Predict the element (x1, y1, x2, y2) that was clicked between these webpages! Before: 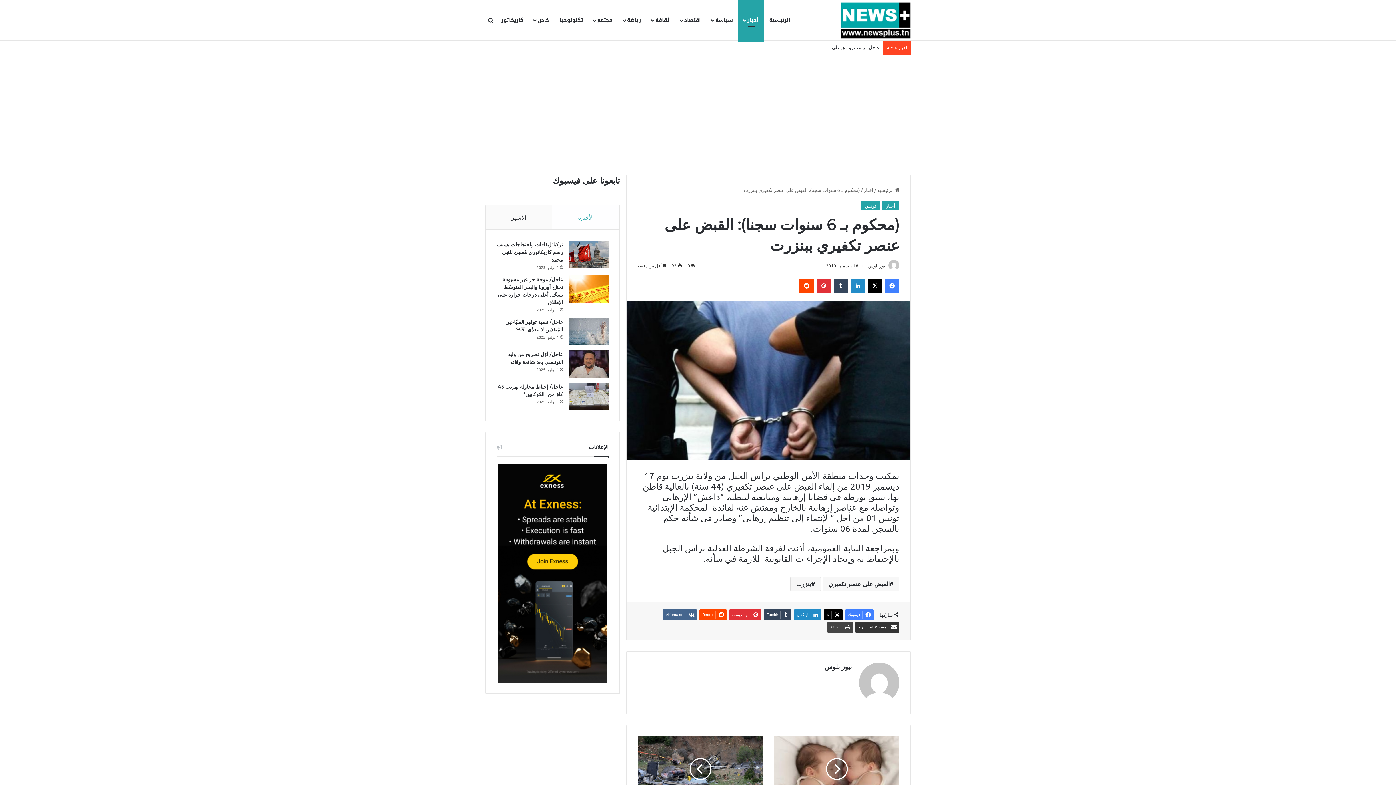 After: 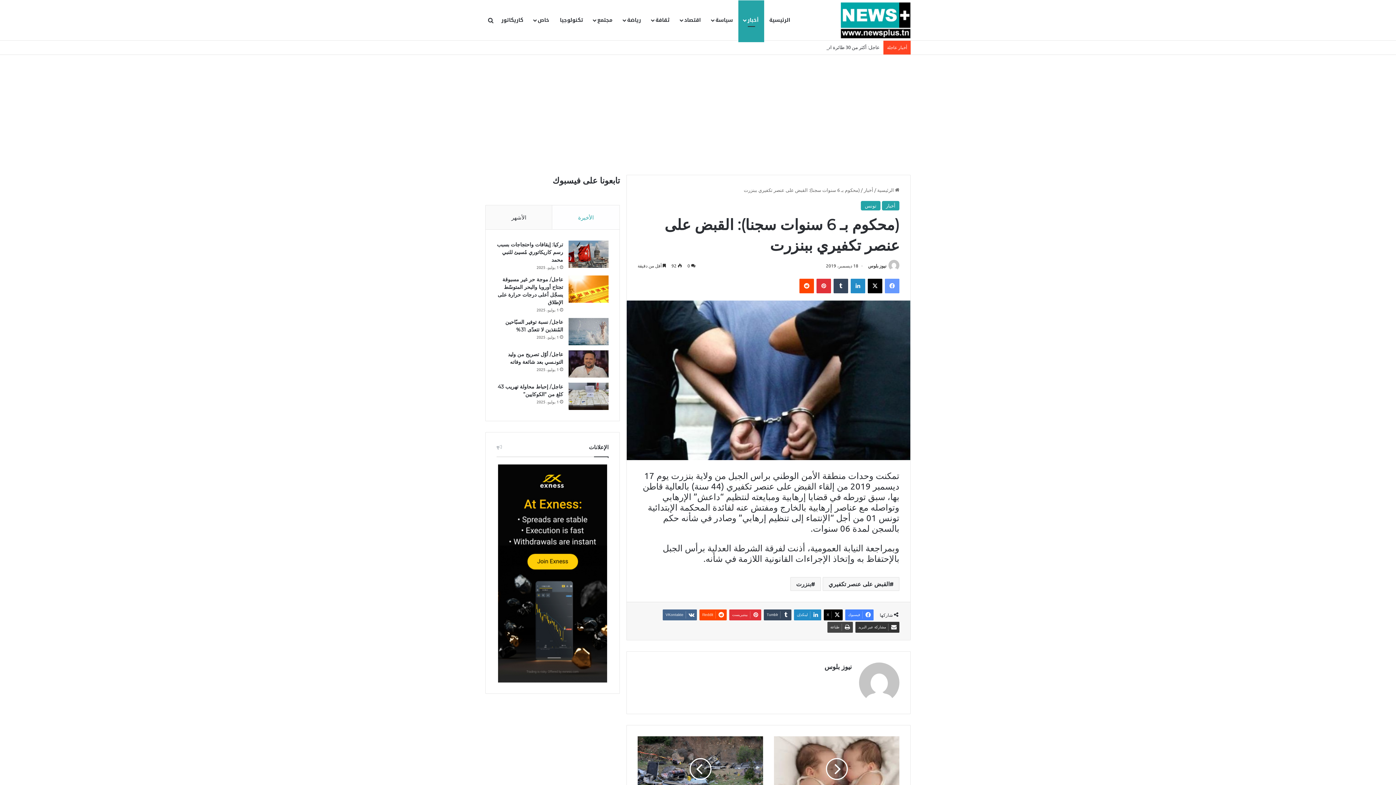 Action: label: فيسبوك bbox: (885, 279, 899, 293)